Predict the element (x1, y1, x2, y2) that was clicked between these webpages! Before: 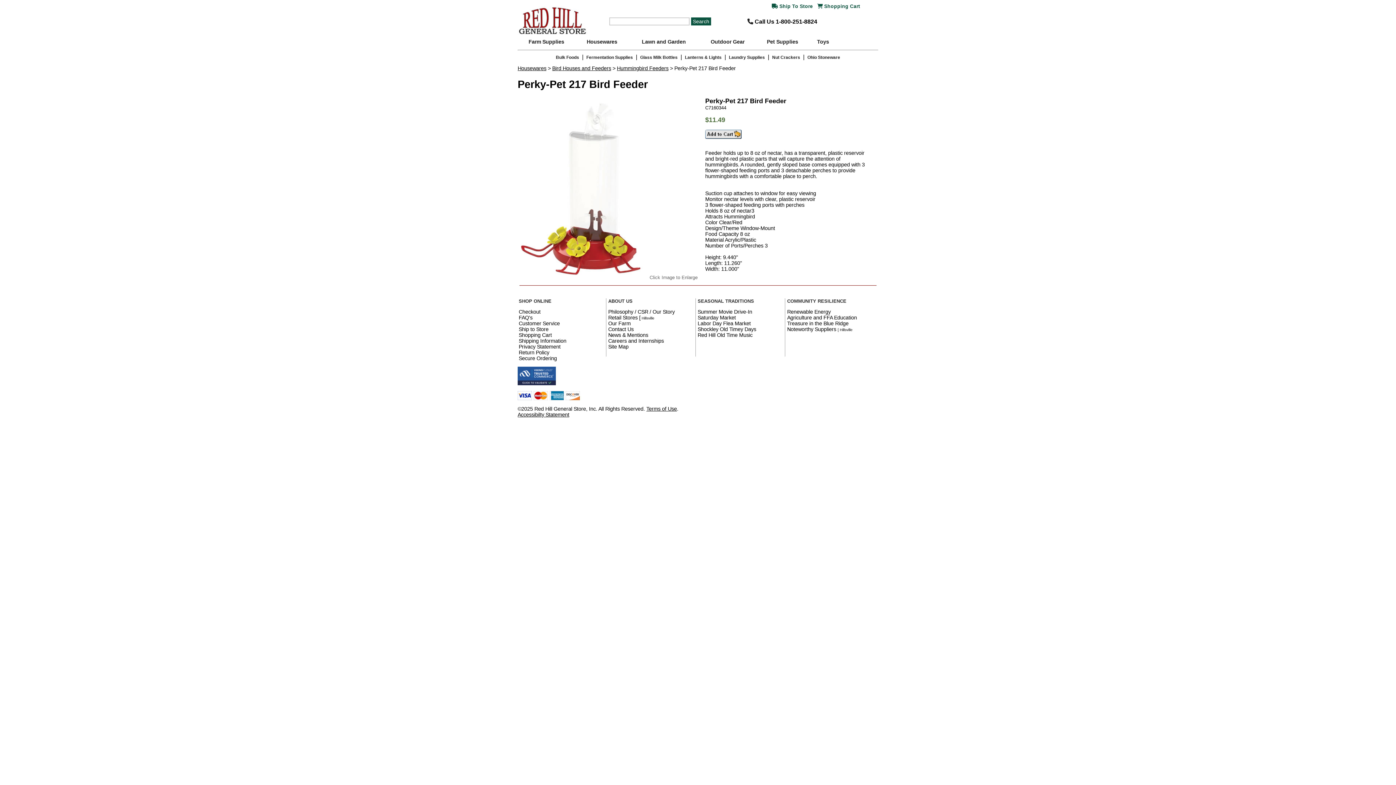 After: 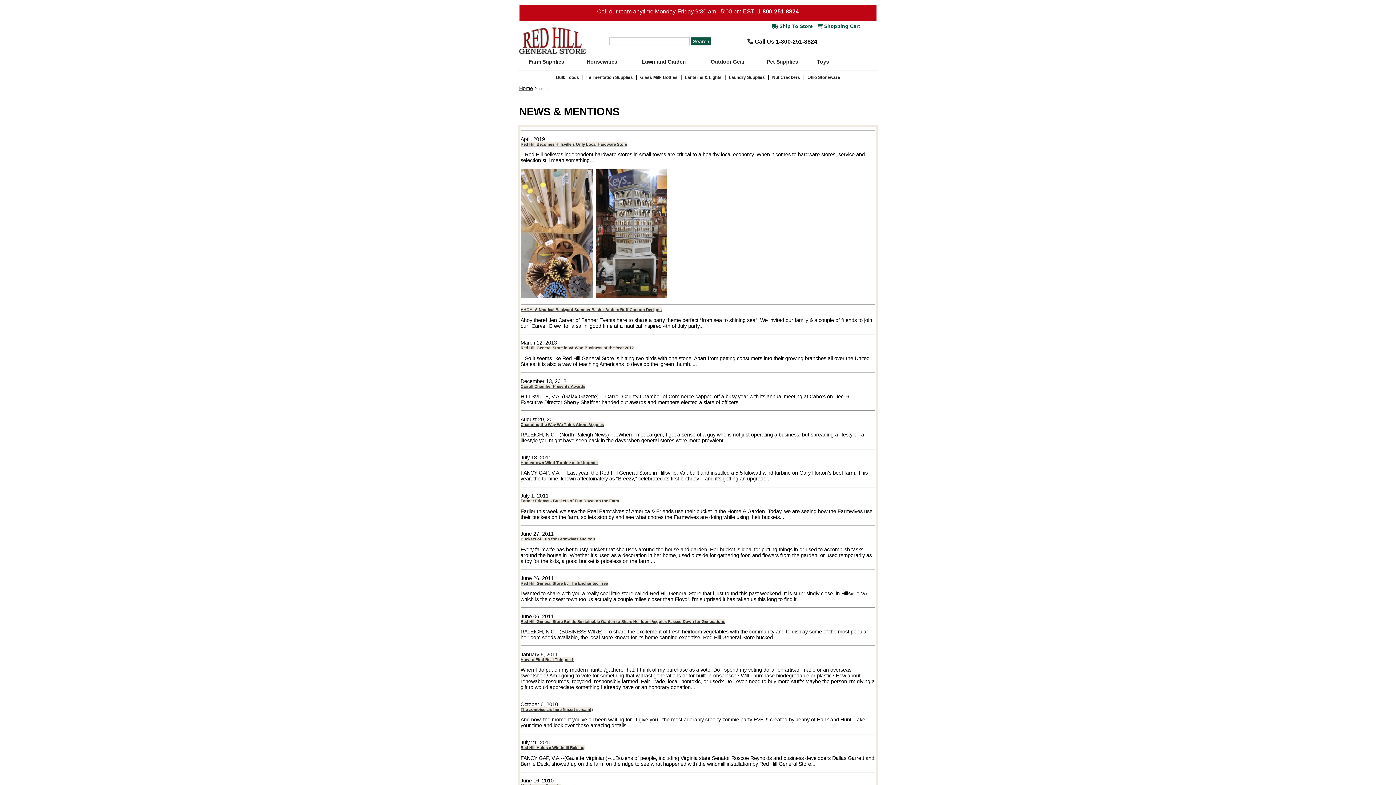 Action: bbox: (608, 332, 648, 338) label: News & Mentions